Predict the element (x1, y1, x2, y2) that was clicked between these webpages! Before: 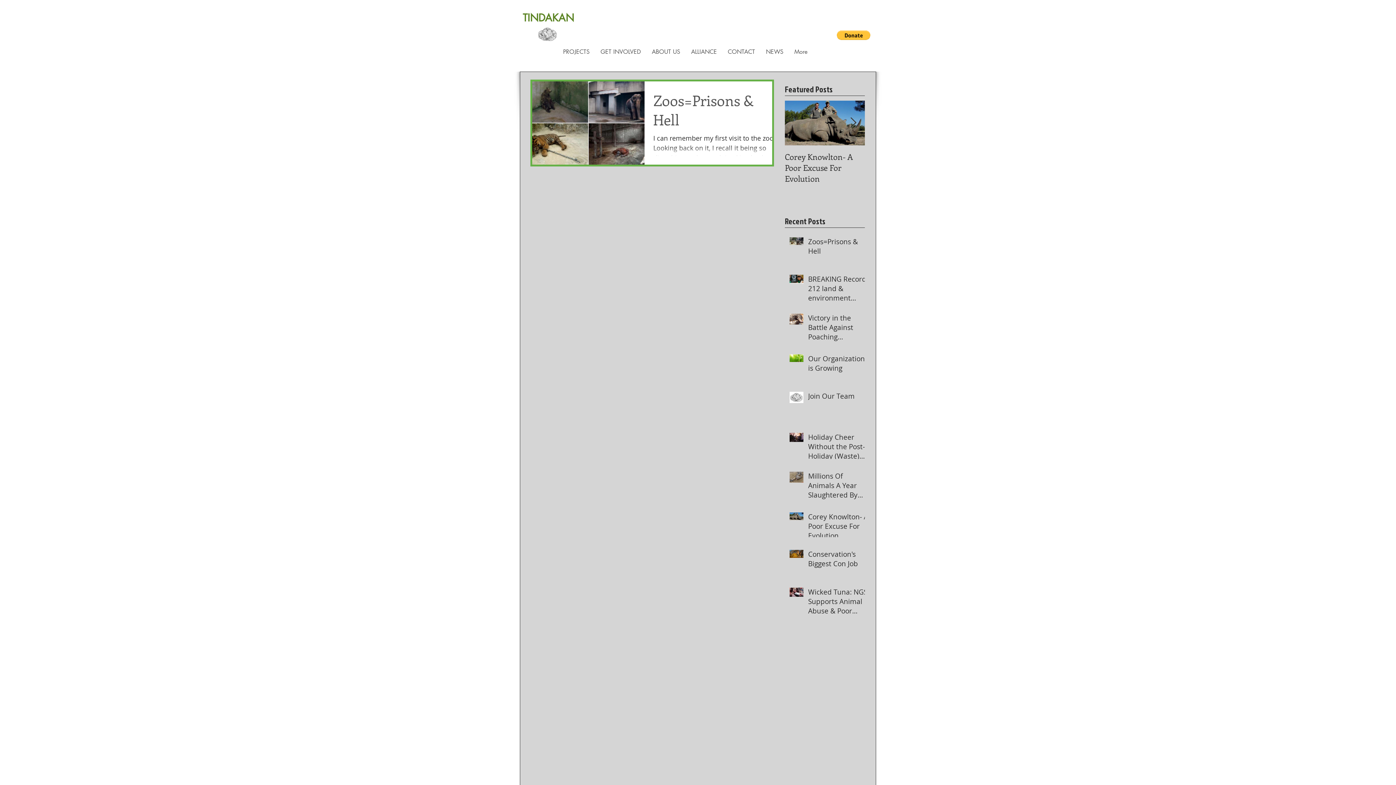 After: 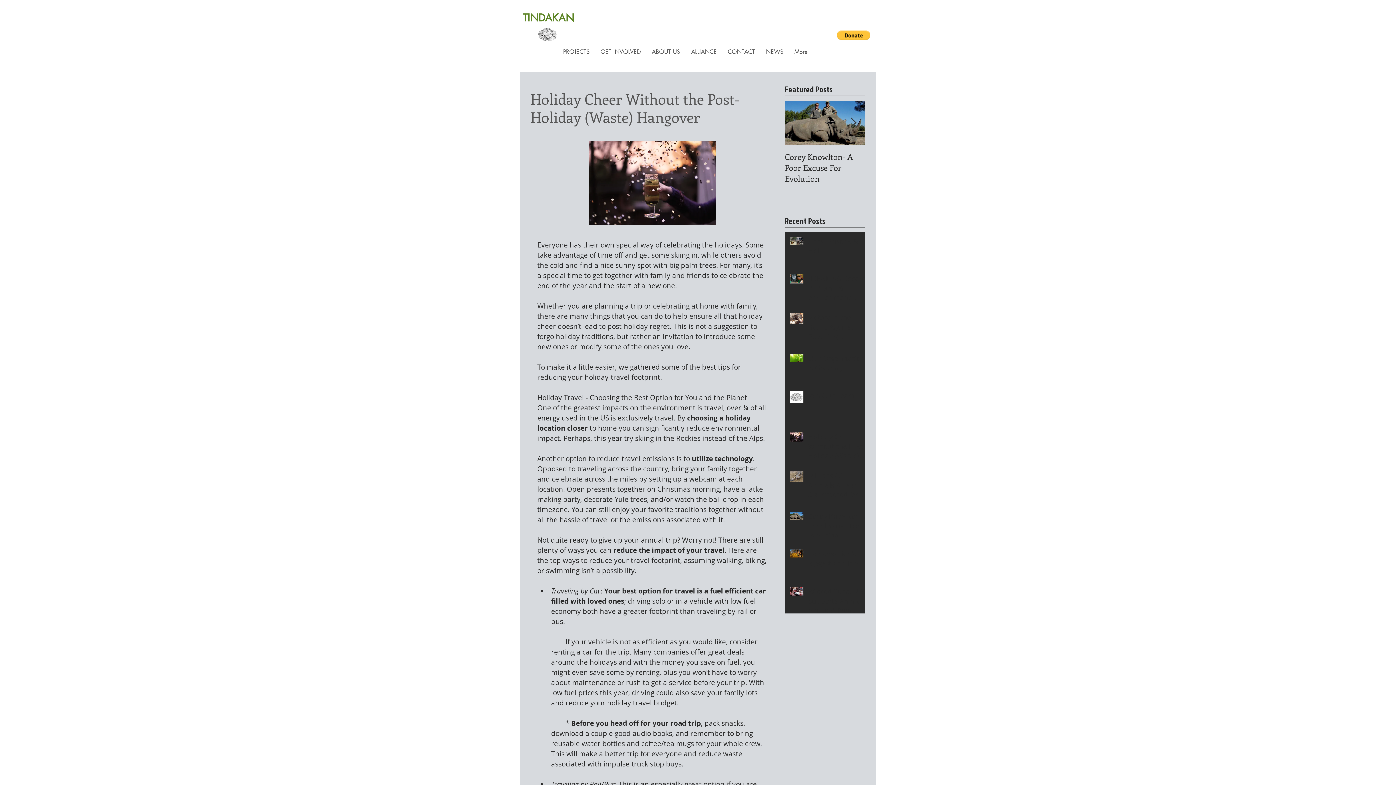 Action: label: Holiday Cheer Without the Post-Holiday (Waste) Hangover bbox: (808, 432, 869, 463)